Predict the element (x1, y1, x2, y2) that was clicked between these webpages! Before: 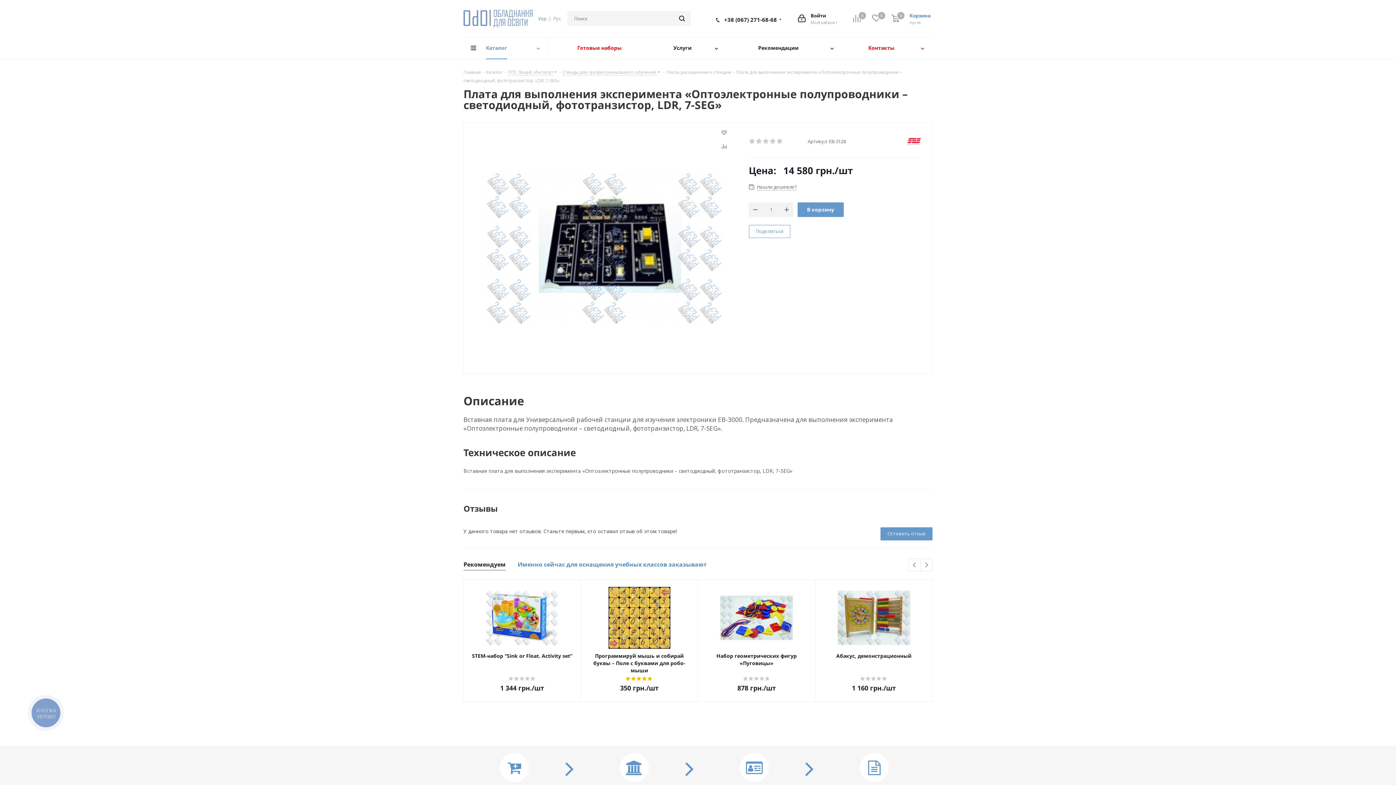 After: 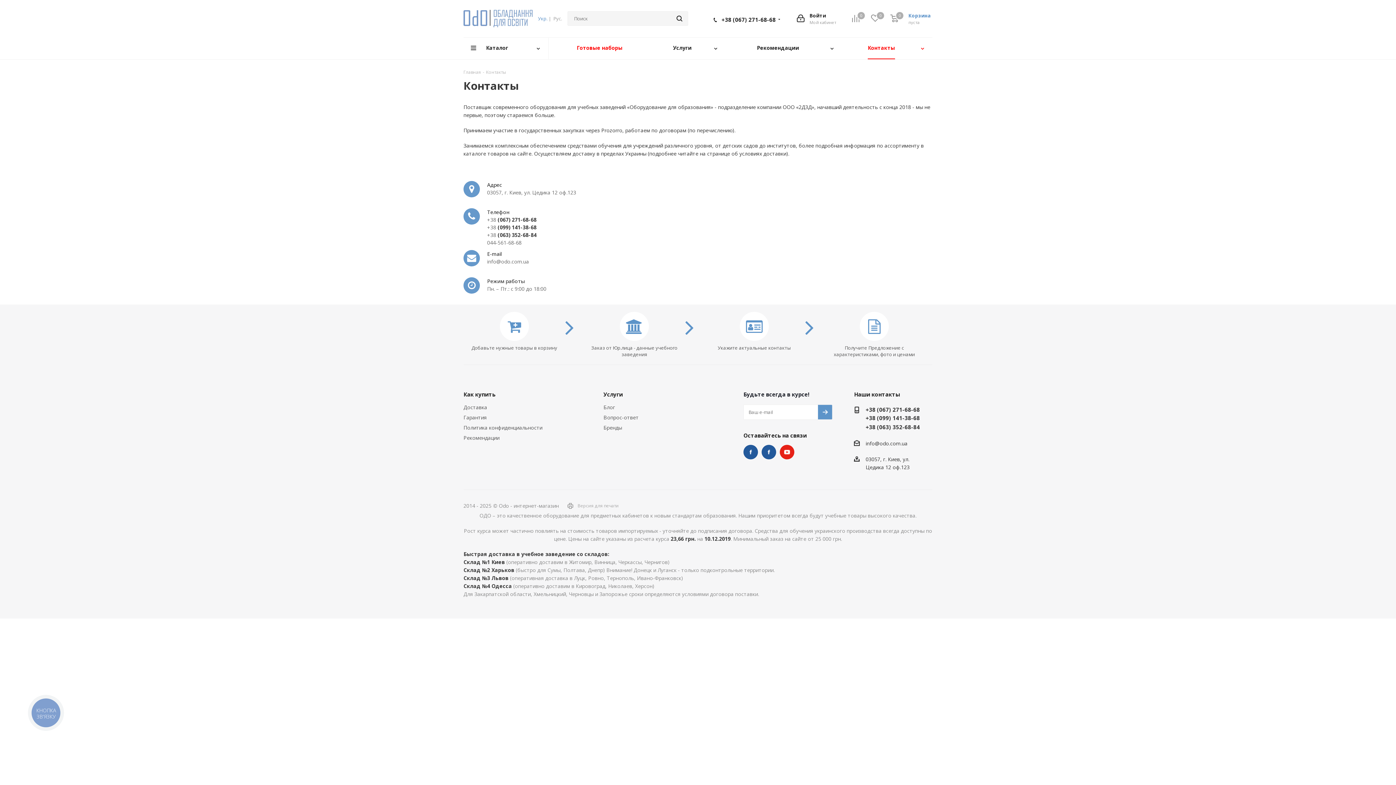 Action: bbox: (842, 37, 932, 59) label: Контакты